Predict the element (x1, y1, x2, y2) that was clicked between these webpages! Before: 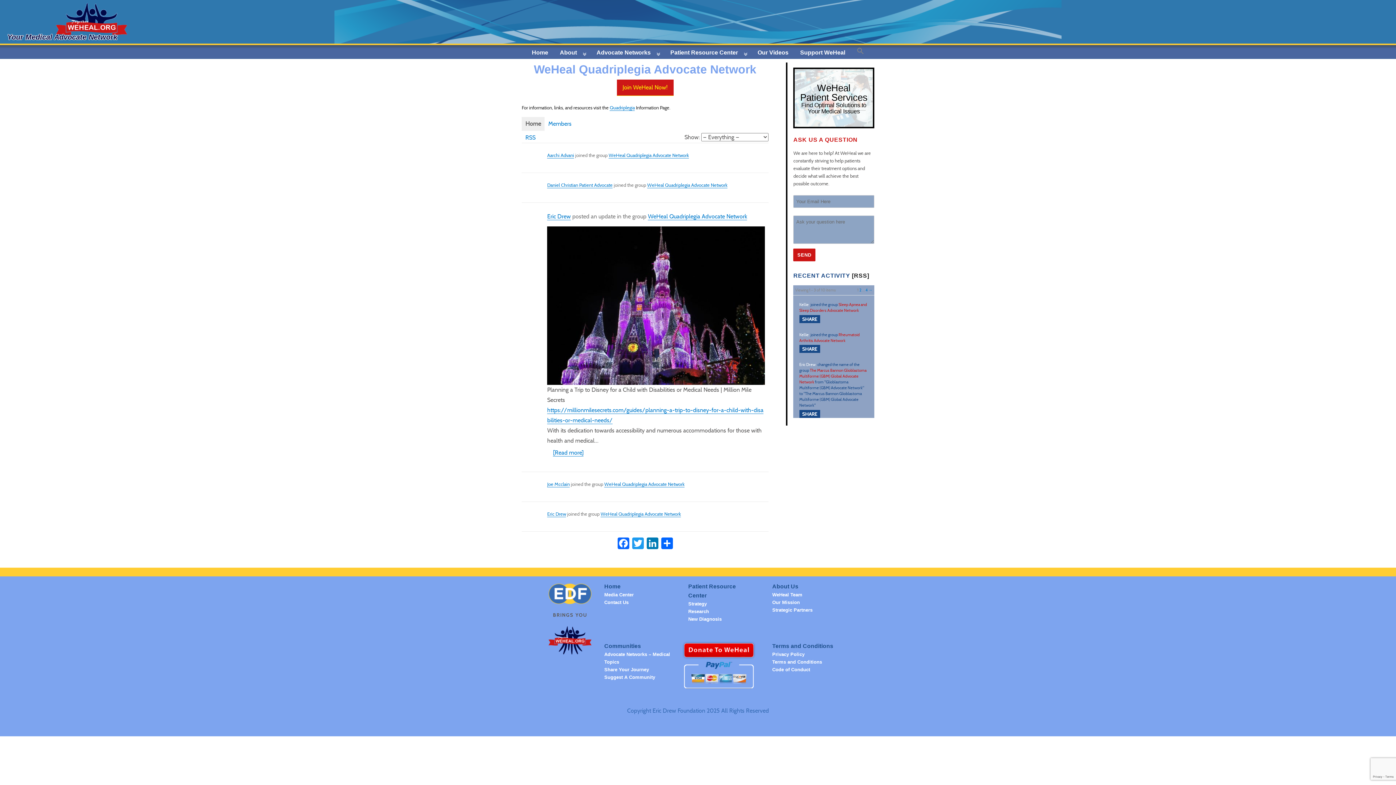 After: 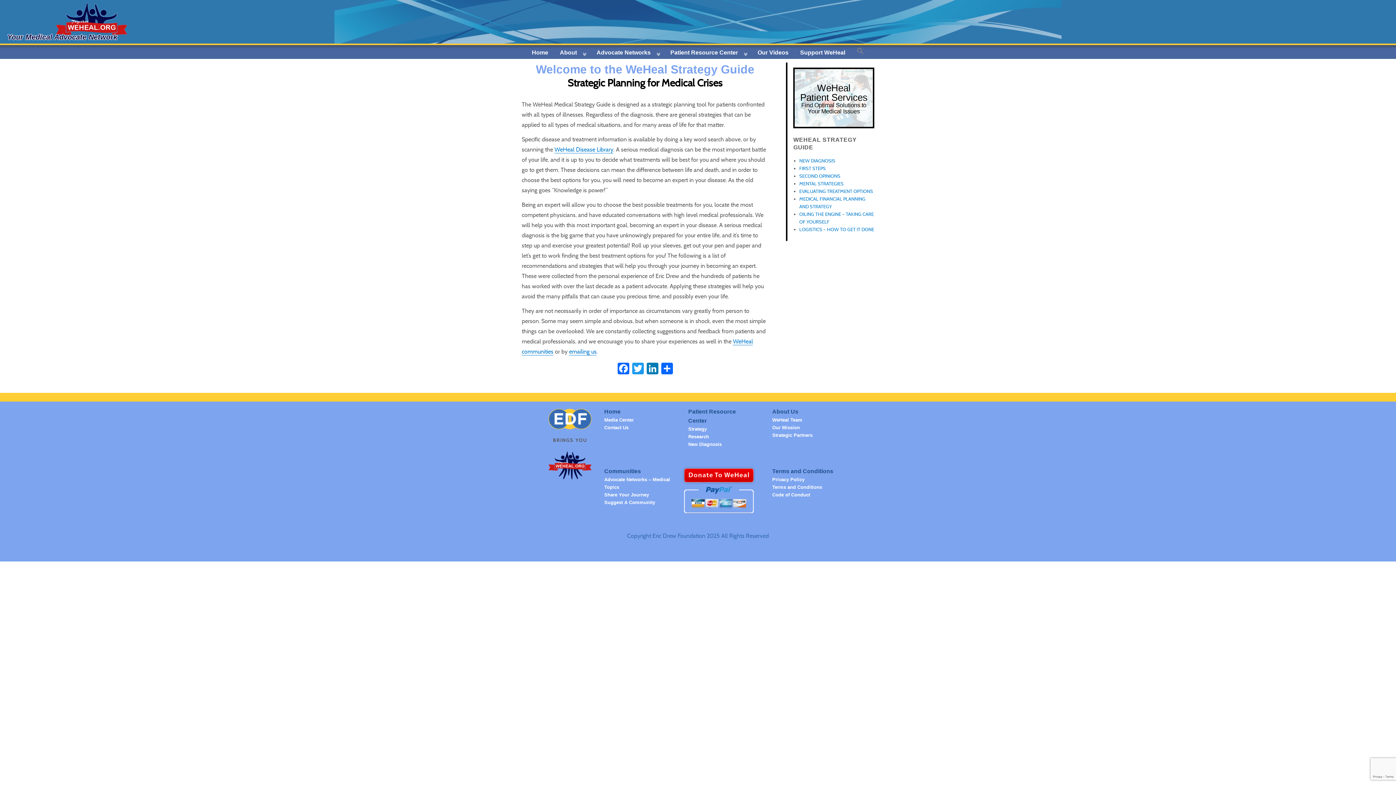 Action: label: Strategy bbox: (688, 601, 707, 607)